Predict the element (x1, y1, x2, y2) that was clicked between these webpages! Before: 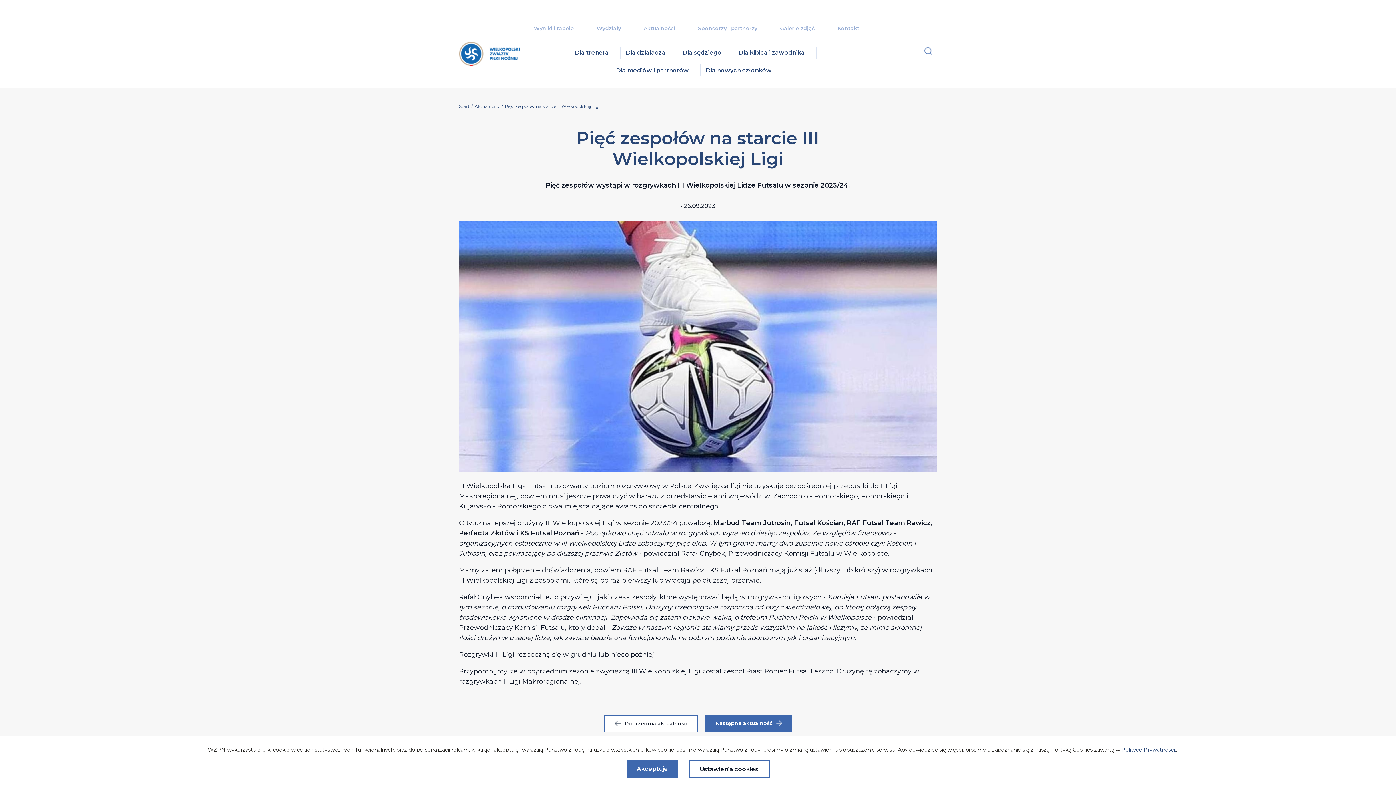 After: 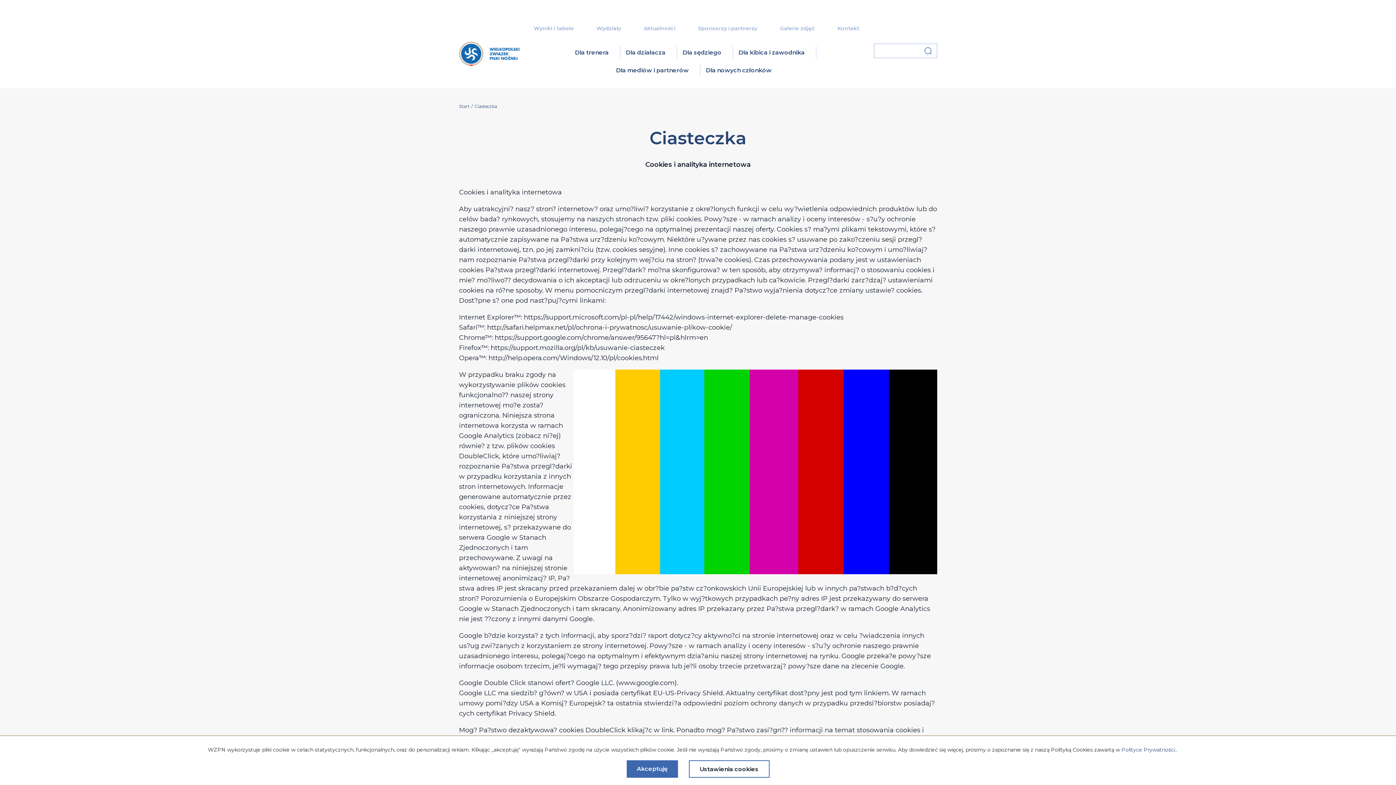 Action: label: Polityce Prywatności. bbox: (1121, 746, 1176, 753)